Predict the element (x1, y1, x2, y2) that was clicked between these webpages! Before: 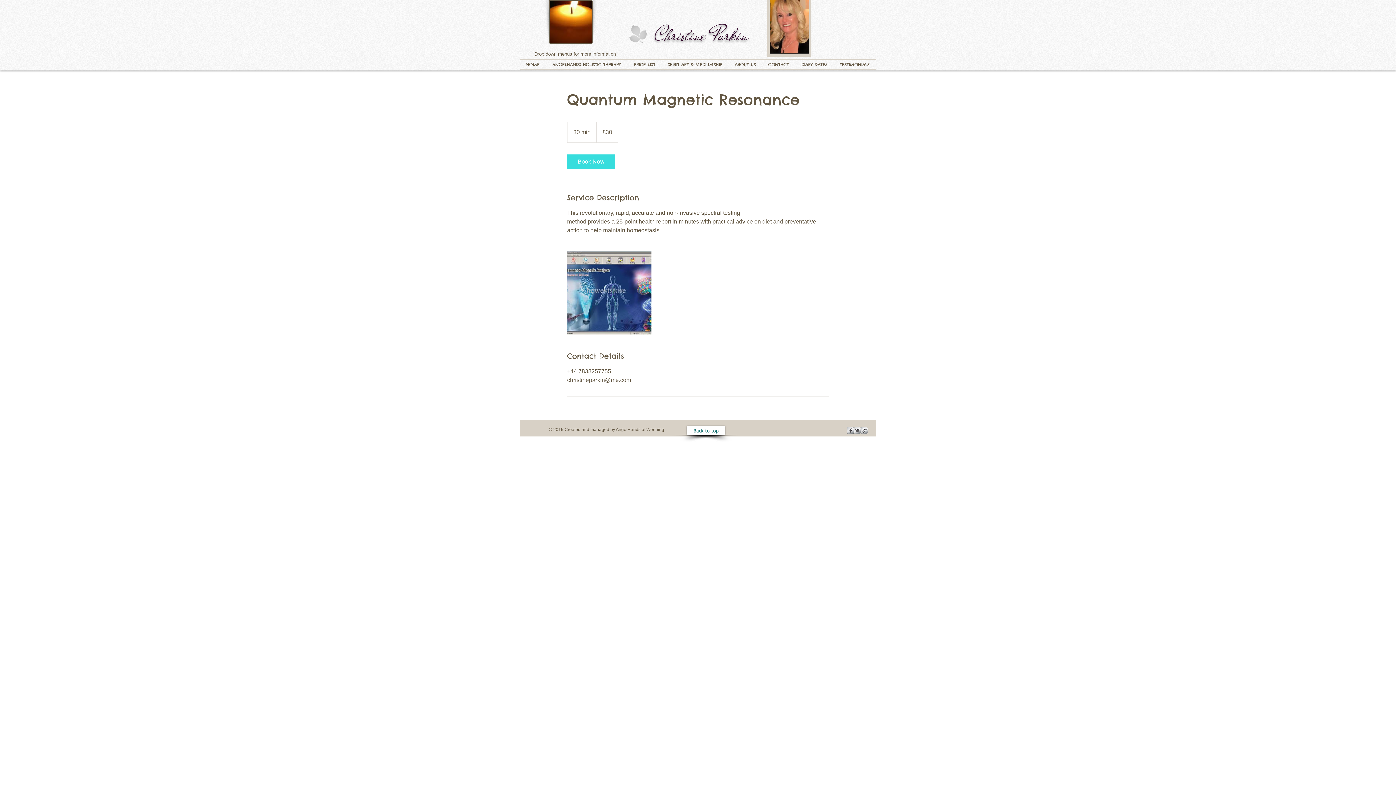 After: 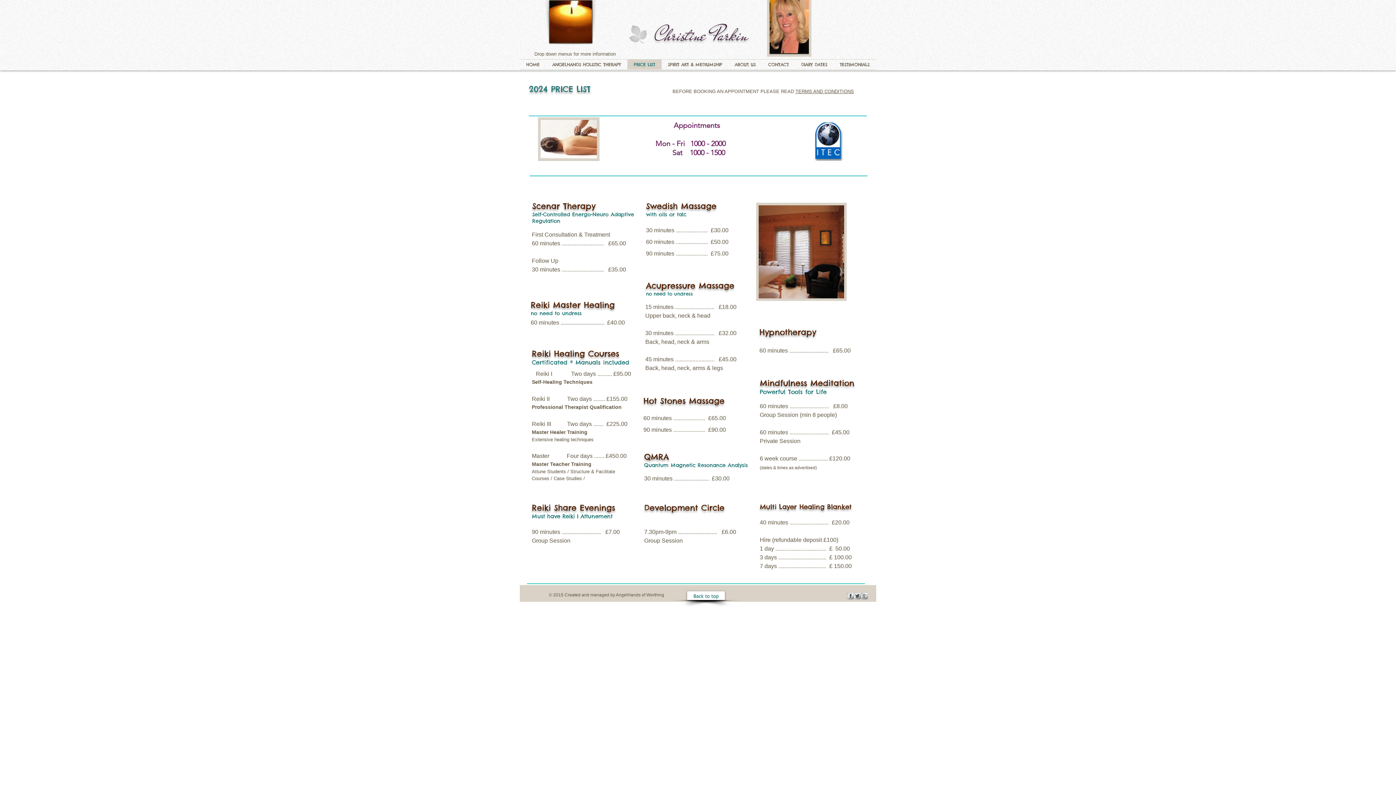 Action: bbox: (627, 59, 661, 69) label: PRICE LIST